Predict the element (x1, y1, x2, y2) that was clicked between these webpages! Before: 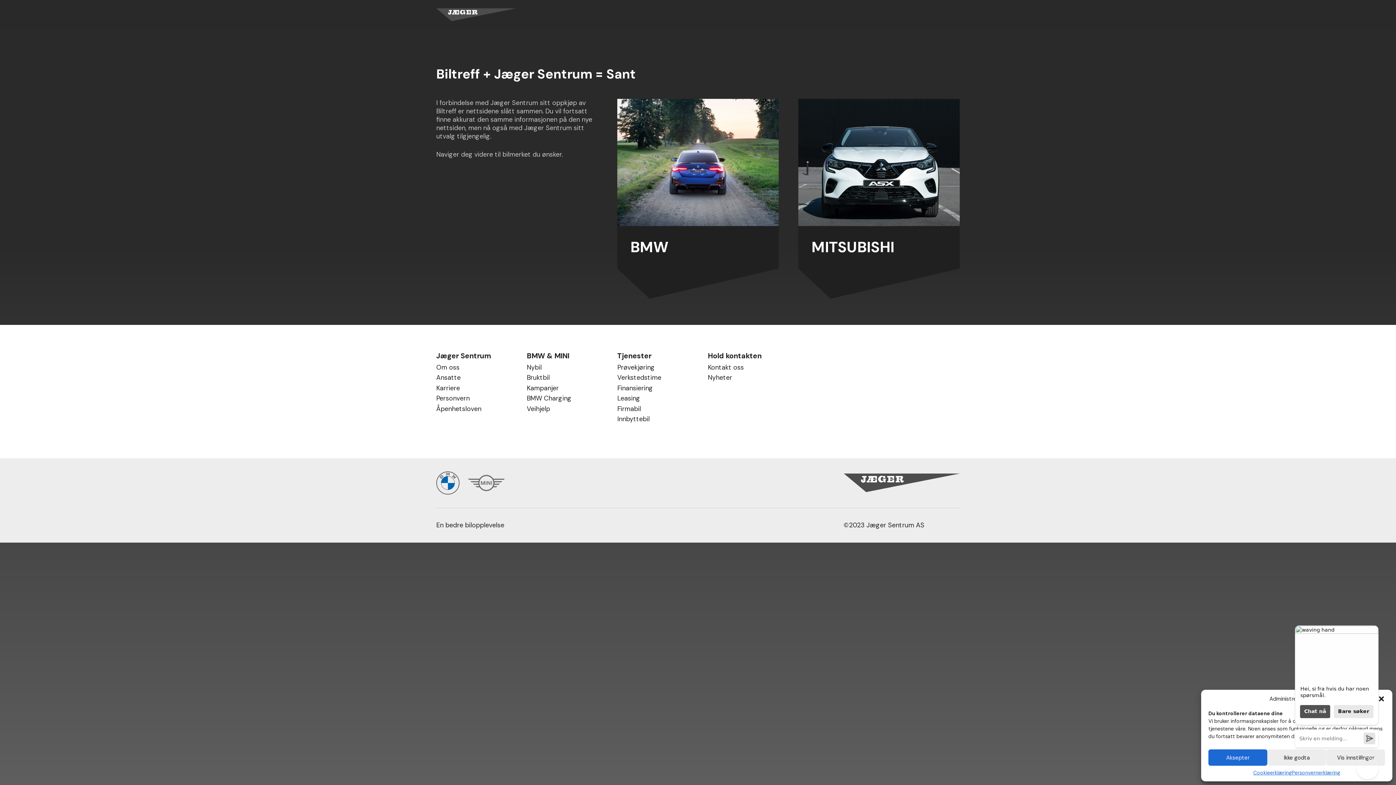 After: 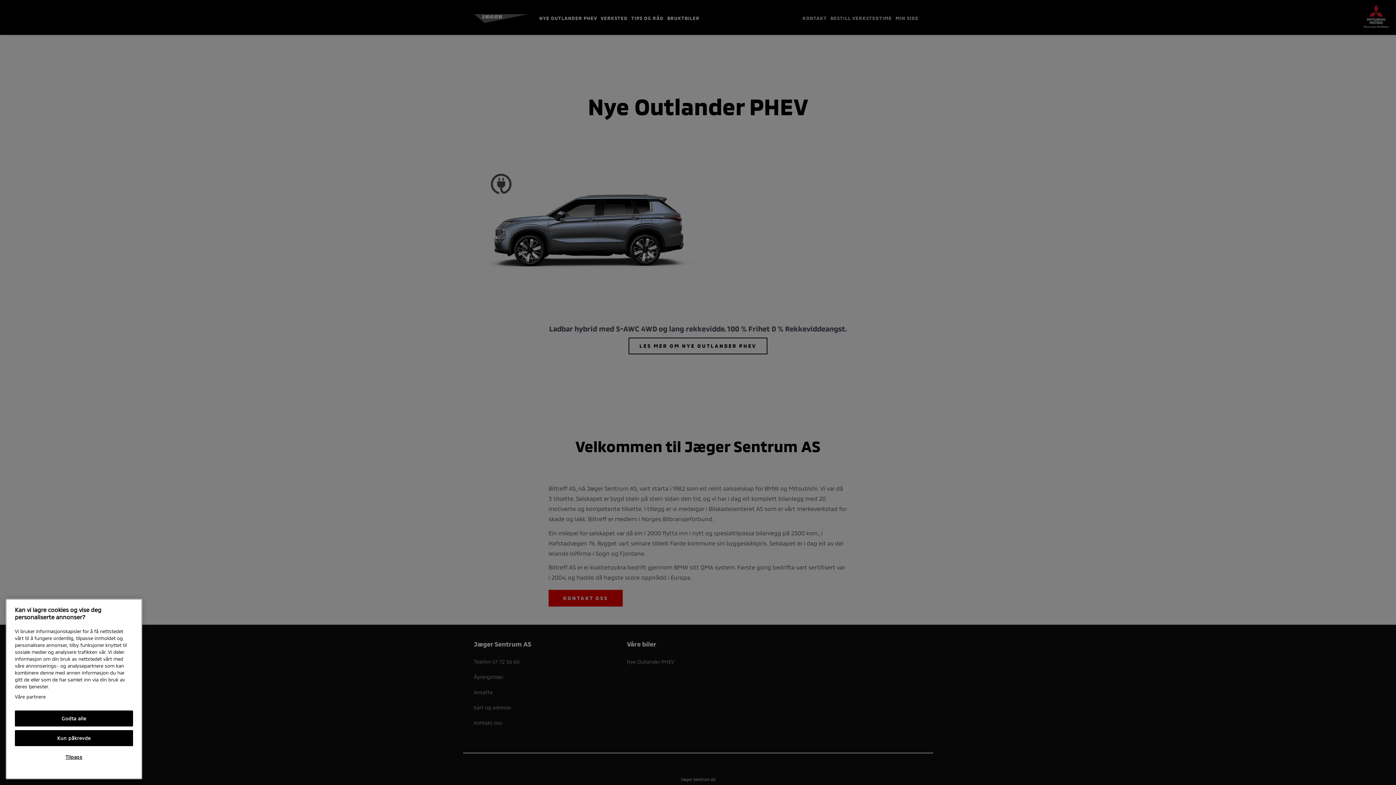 Action: bbox: (788, 98, 969, 298) label: Lenke